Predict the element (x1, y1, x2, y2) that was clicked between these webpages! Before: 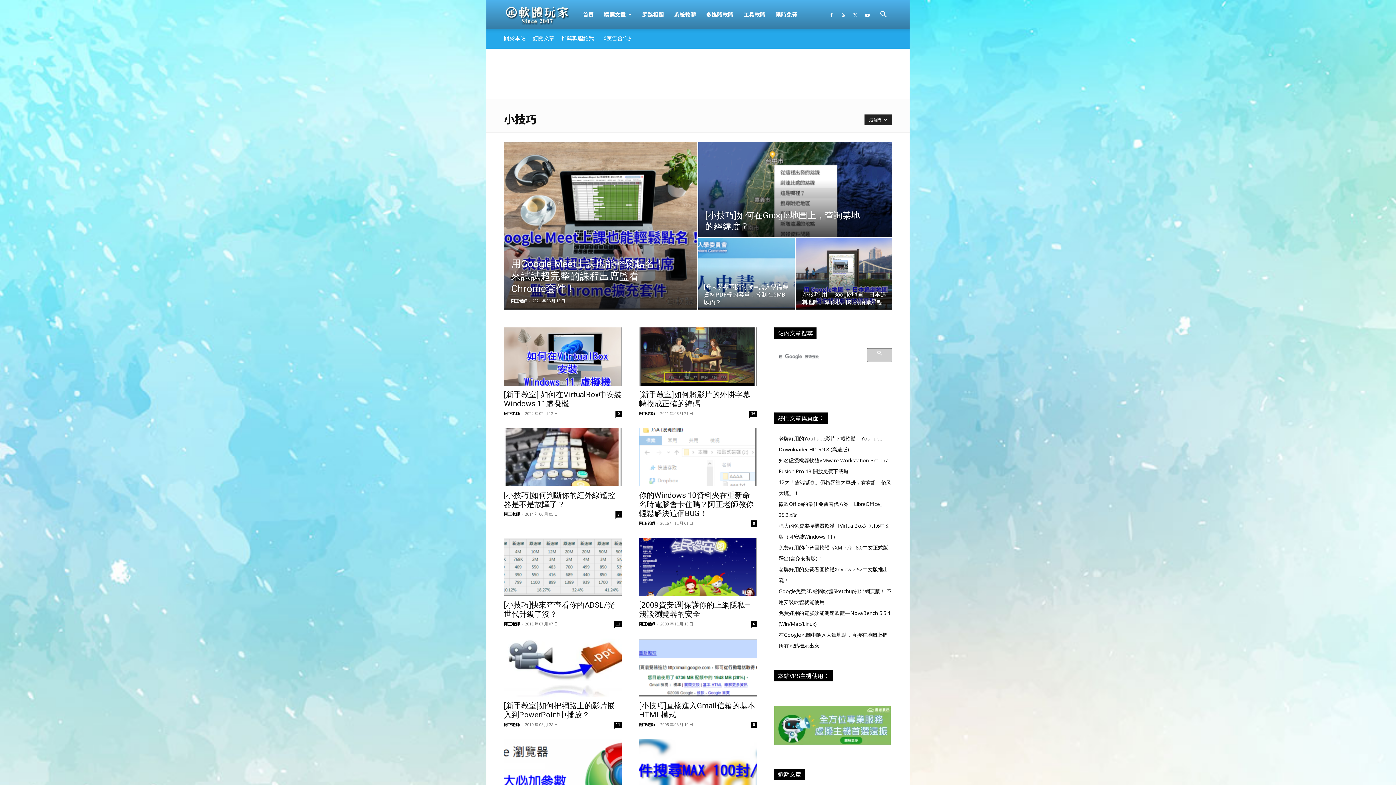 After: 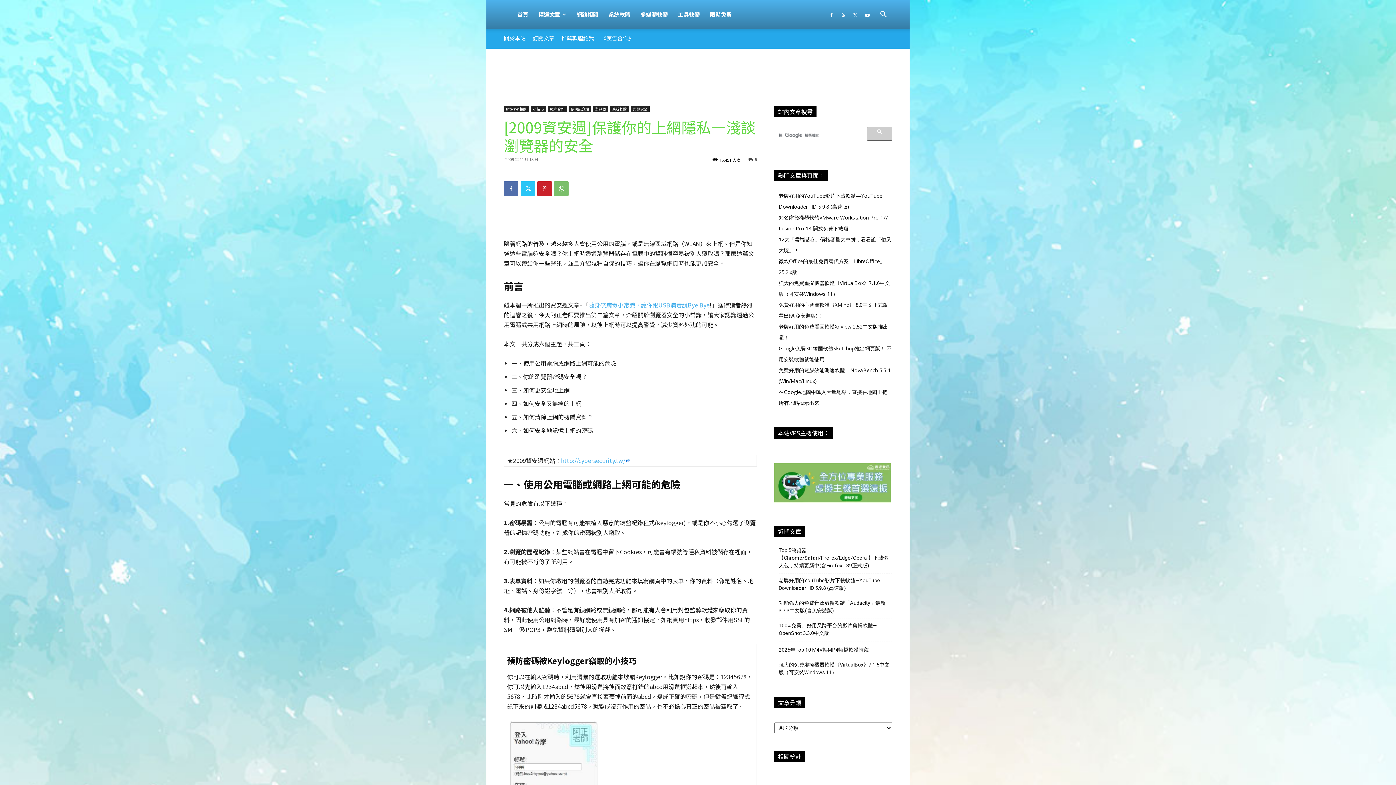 Action: label: [2009資安週]保護你的上網隱私—淺談瀏覽器的安全 bbox: (639, 601, 750, 618)